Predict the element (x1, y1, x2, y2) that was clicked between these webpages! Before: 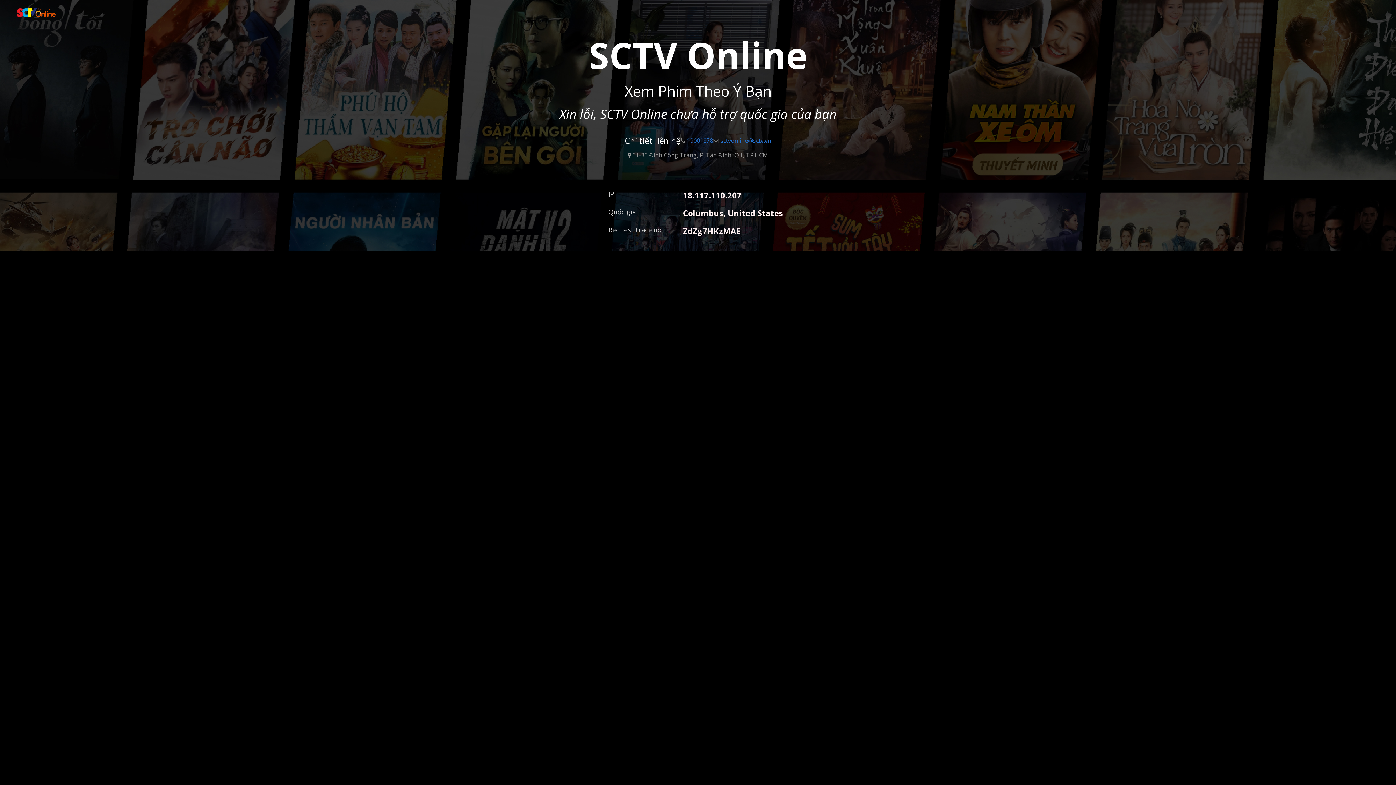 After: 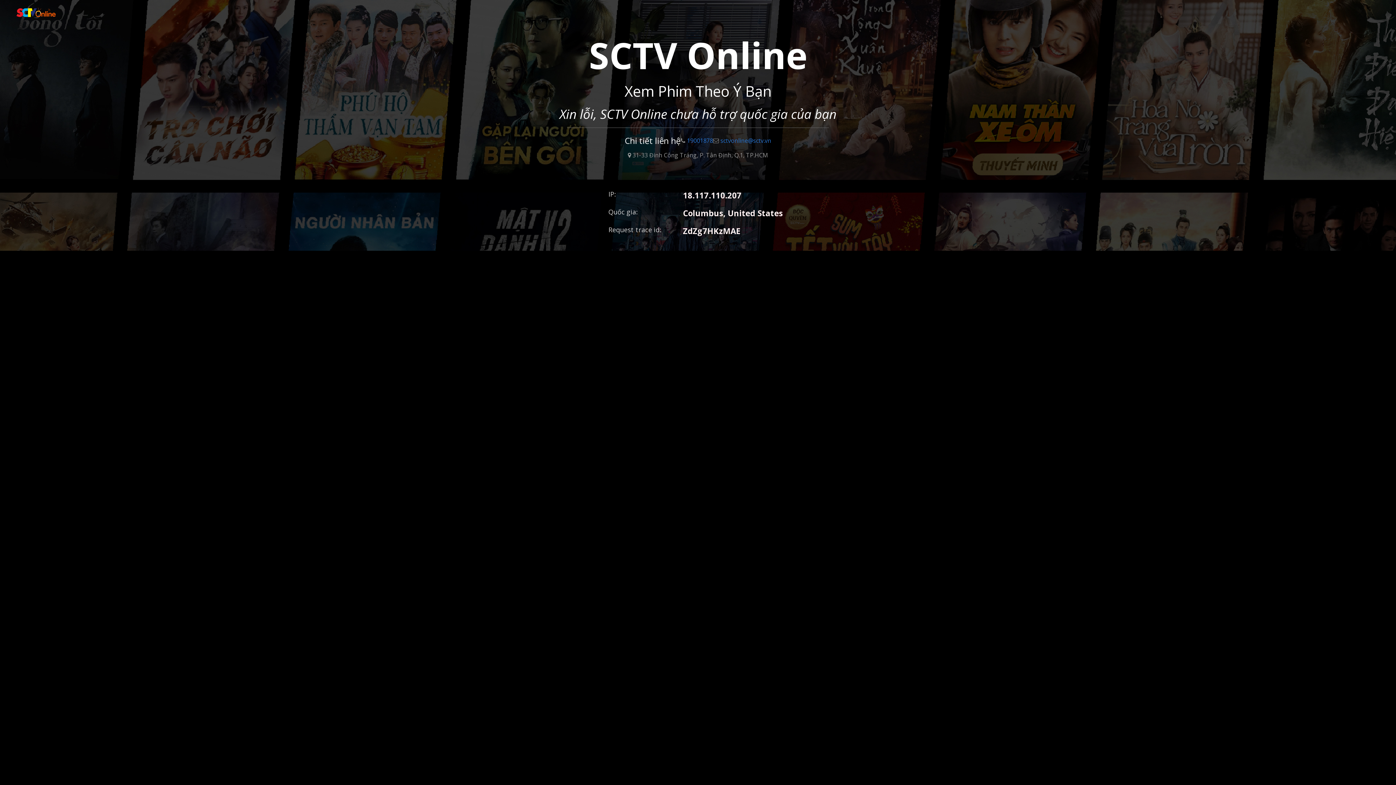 Action: bbox: (16, 6, 56, 17)